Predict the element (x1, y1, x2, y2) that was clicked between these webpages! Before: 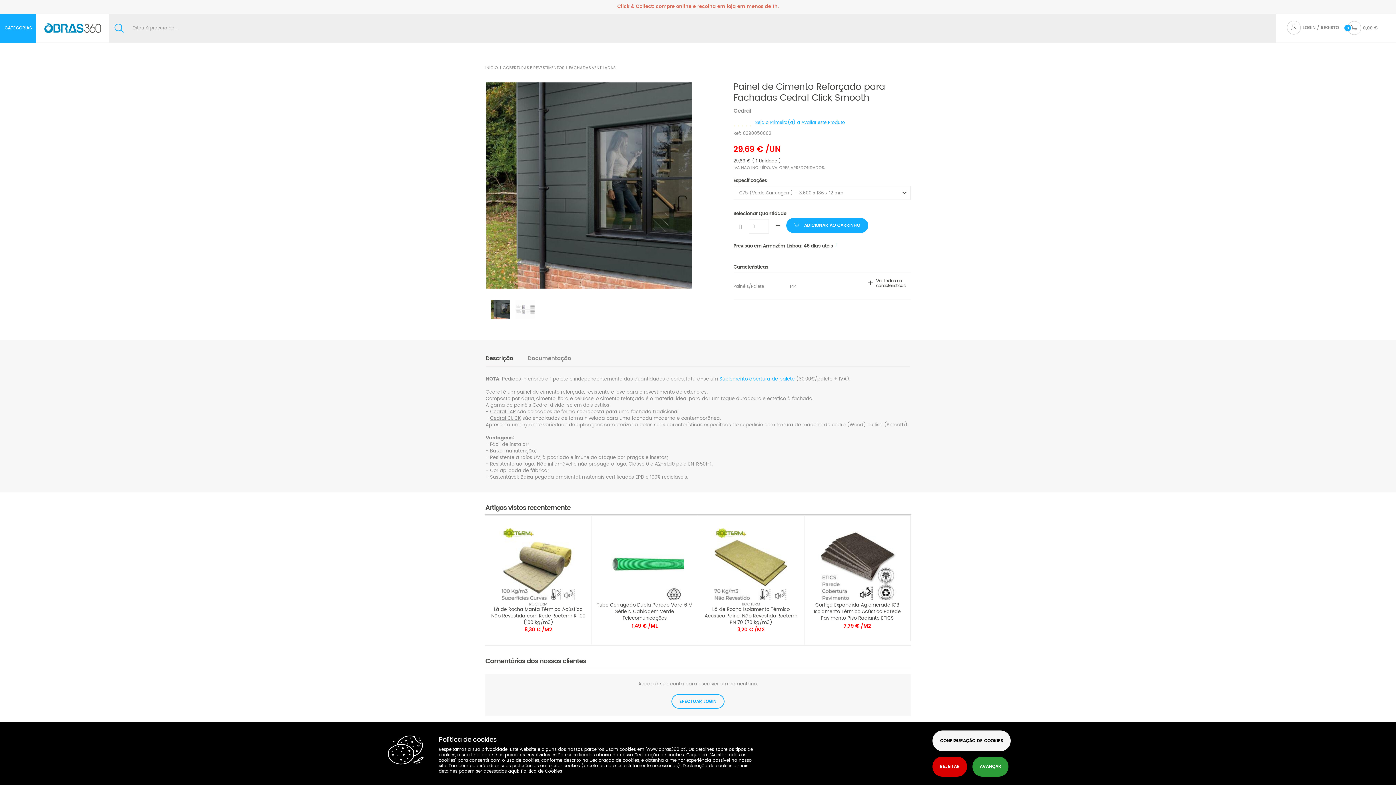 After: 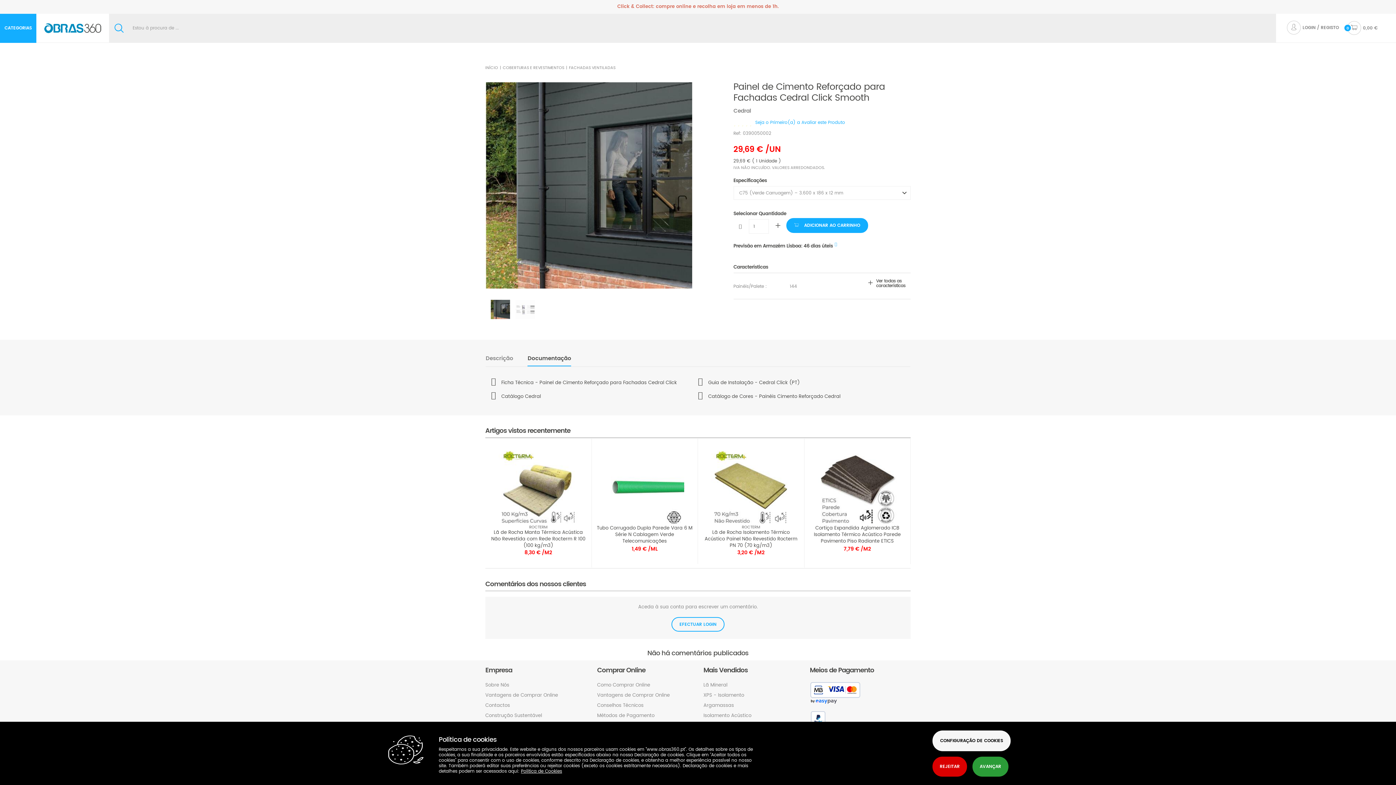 Action: bbox: (527, 351, 571, 366) label: Documentação